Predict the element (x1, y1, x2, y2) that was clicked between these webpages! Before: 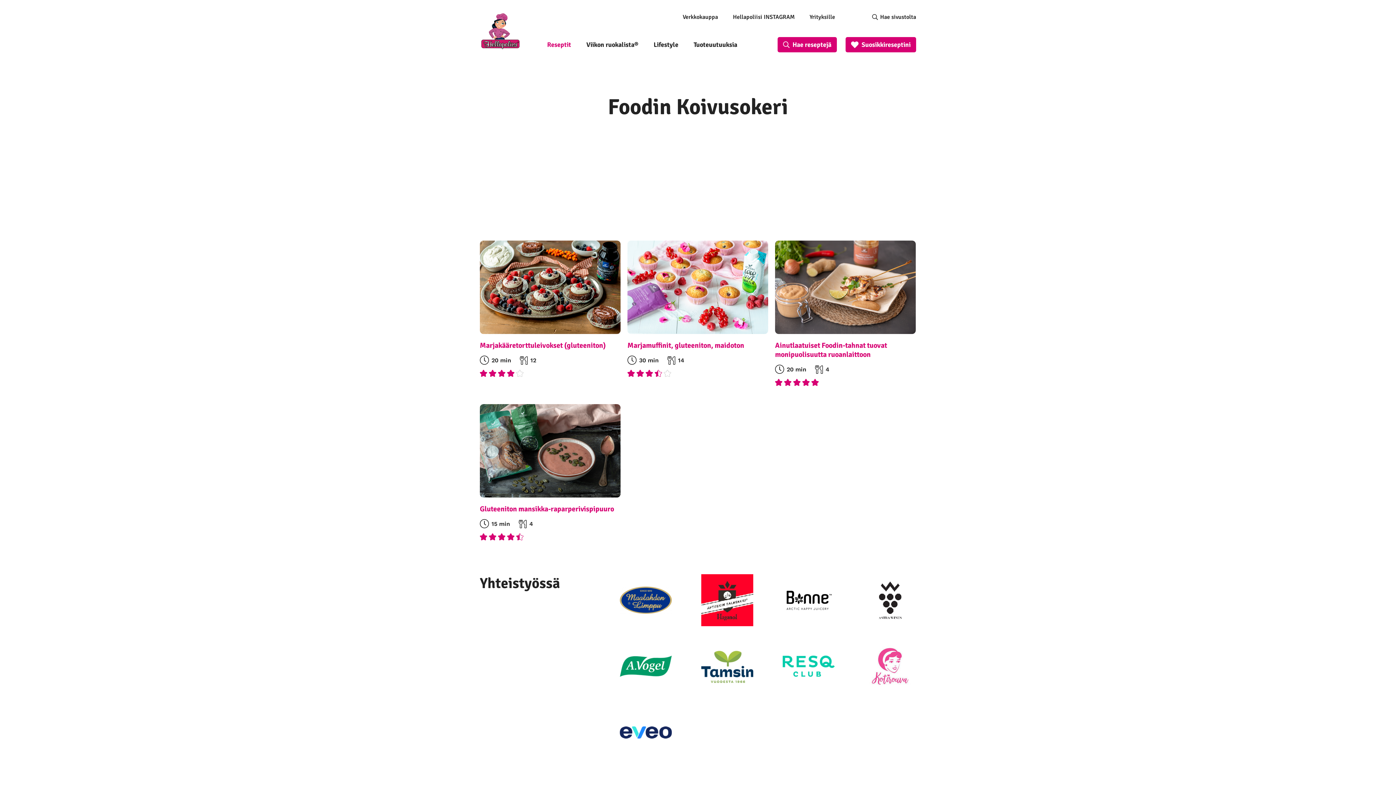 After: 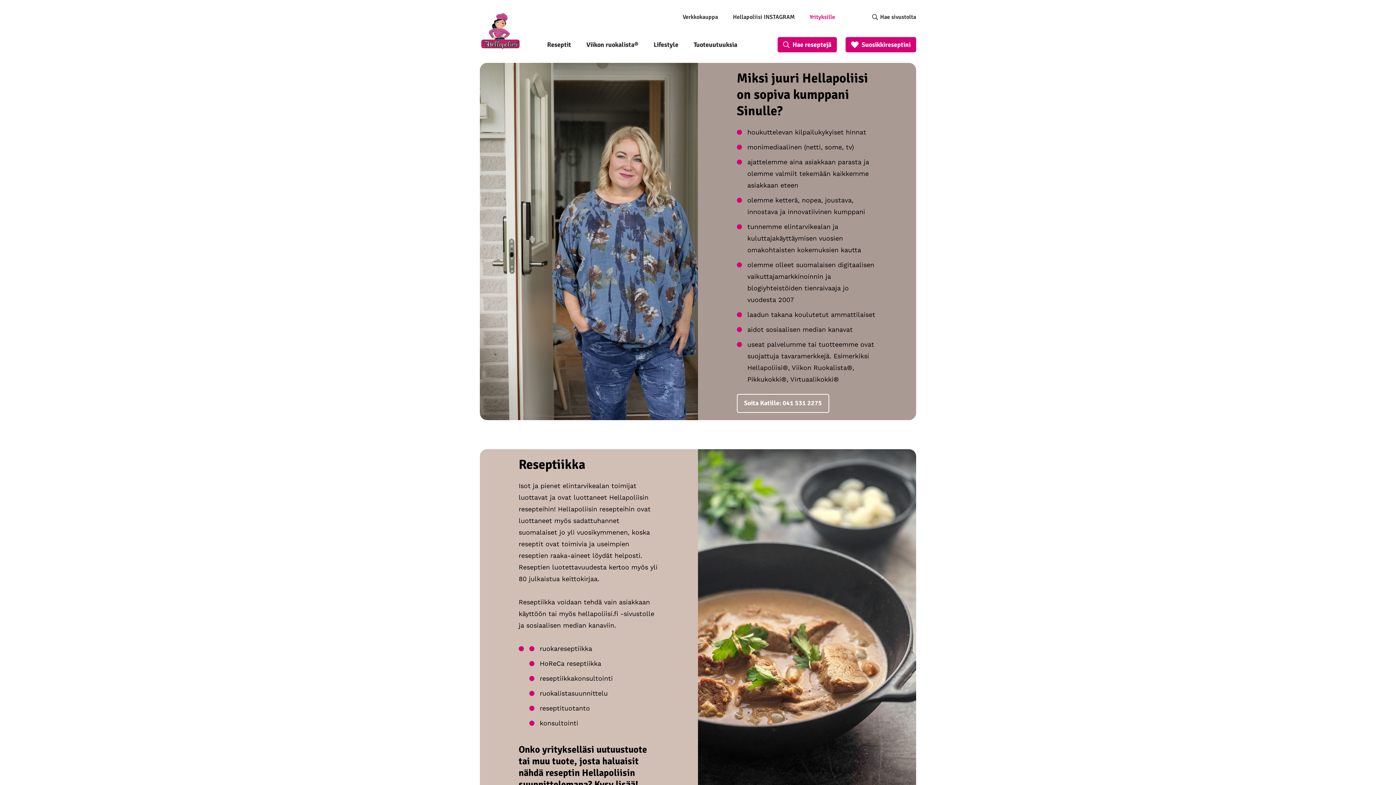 Action: bbox: (809, 13, 835, 20) label: Yrityksille